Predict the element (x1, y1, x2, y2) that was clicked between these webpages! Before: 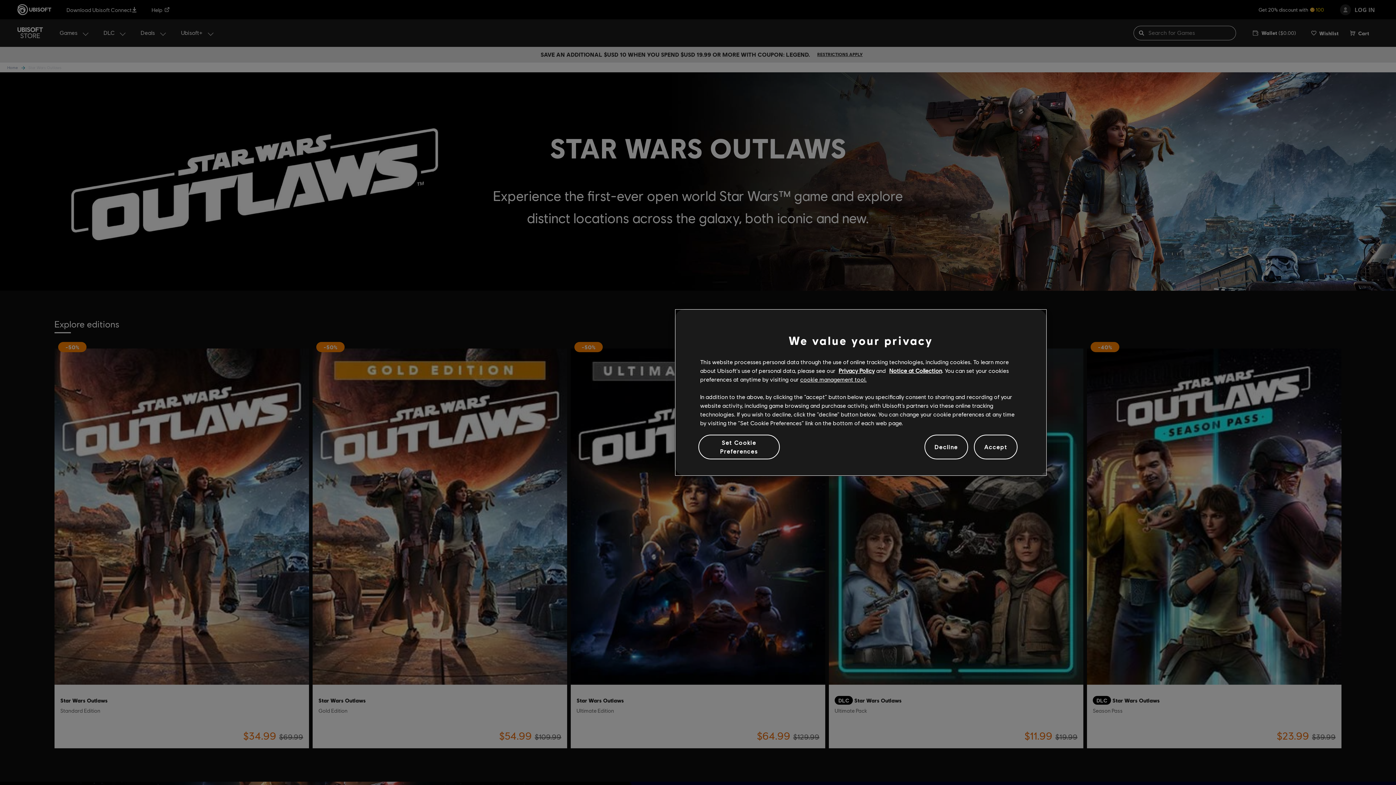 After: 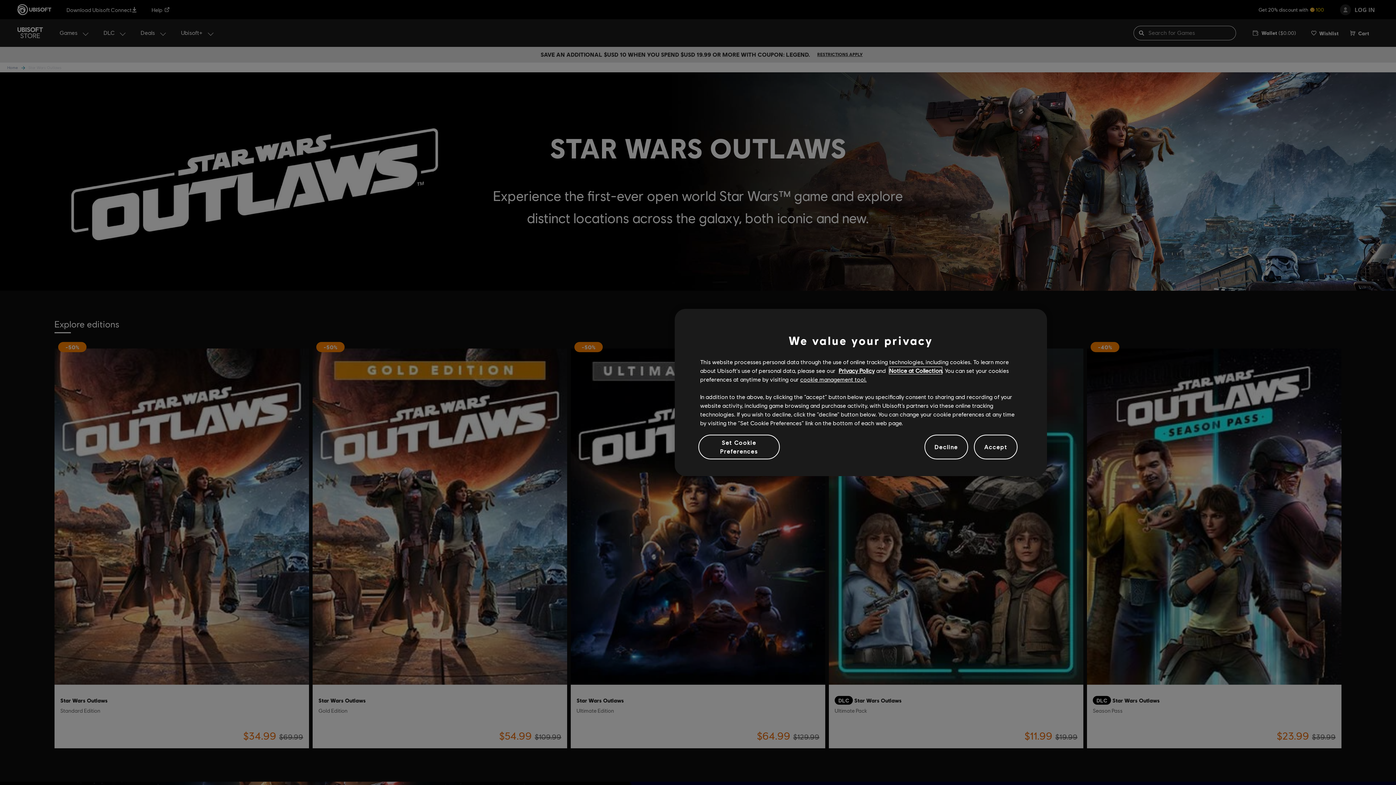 Action: label: Notice at Collection bbox: (889, 367, 942, 374)